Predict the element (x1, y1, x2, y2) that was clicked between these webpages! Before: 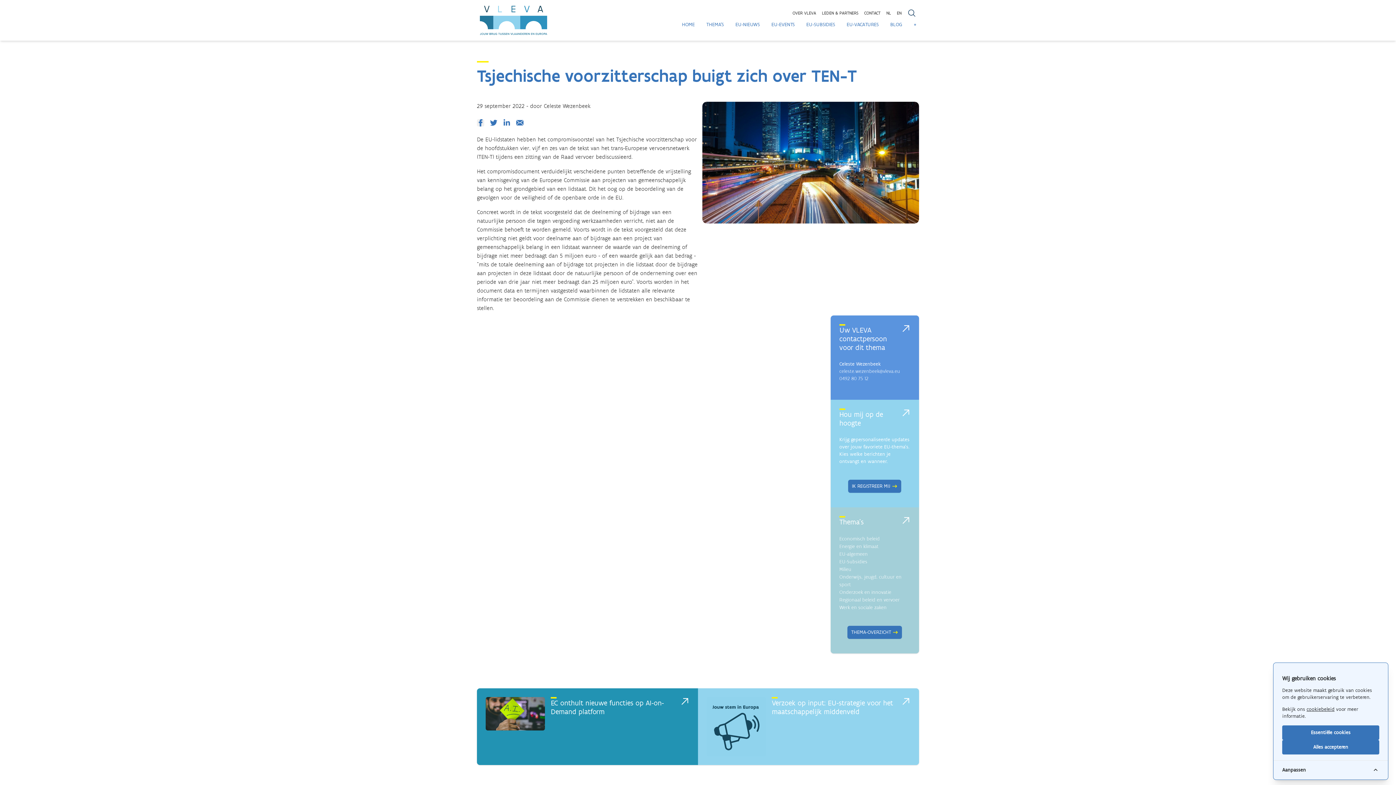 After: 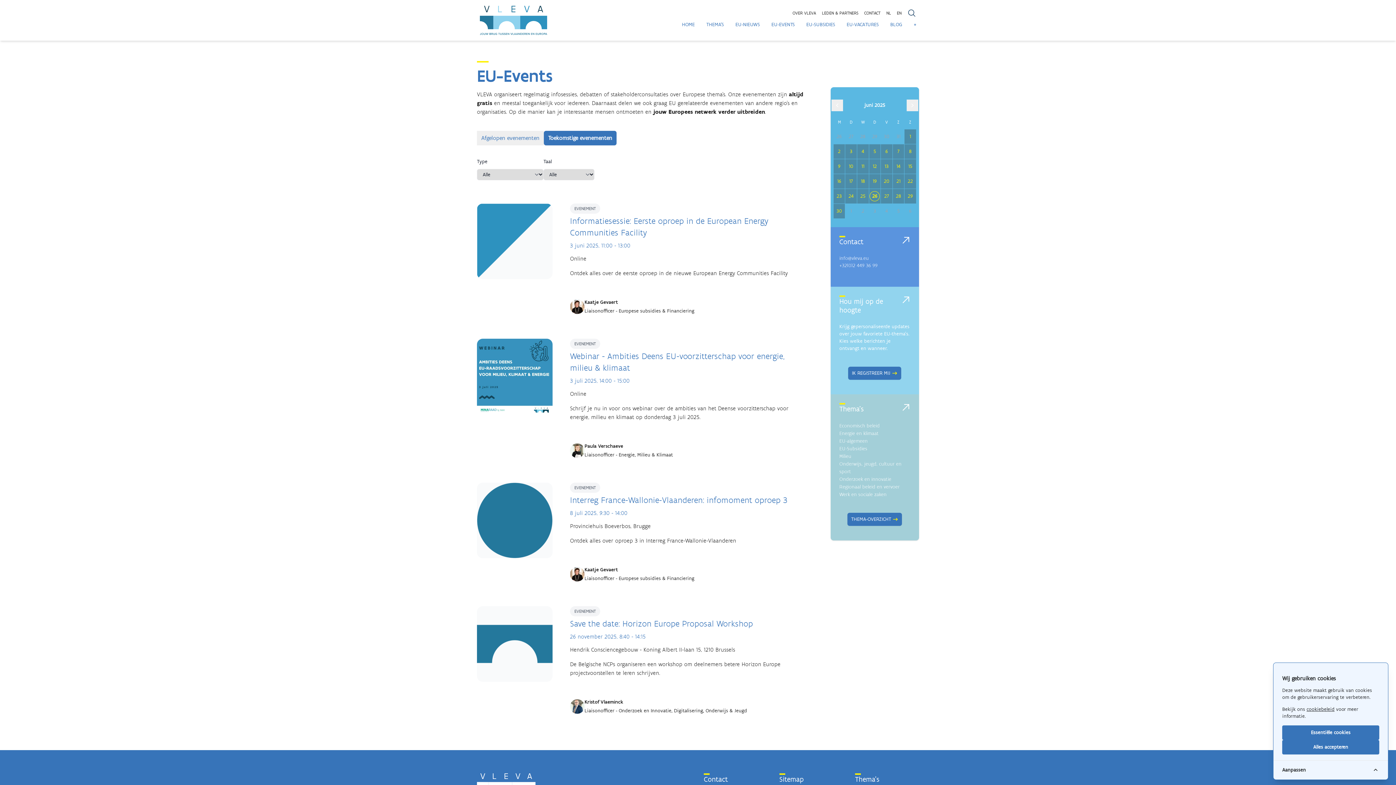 Action: label: EU-EVENTS bbox: (771, 20, 794, 29)